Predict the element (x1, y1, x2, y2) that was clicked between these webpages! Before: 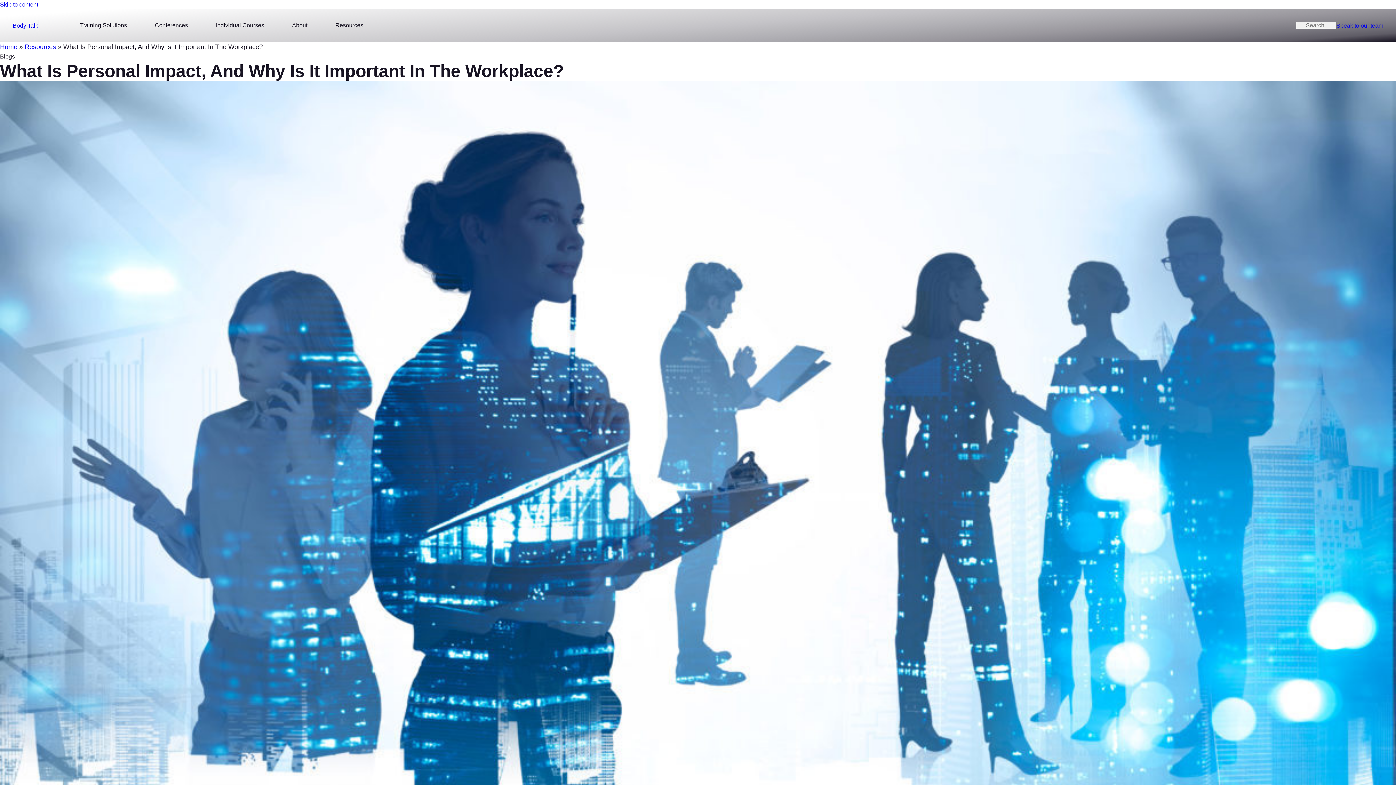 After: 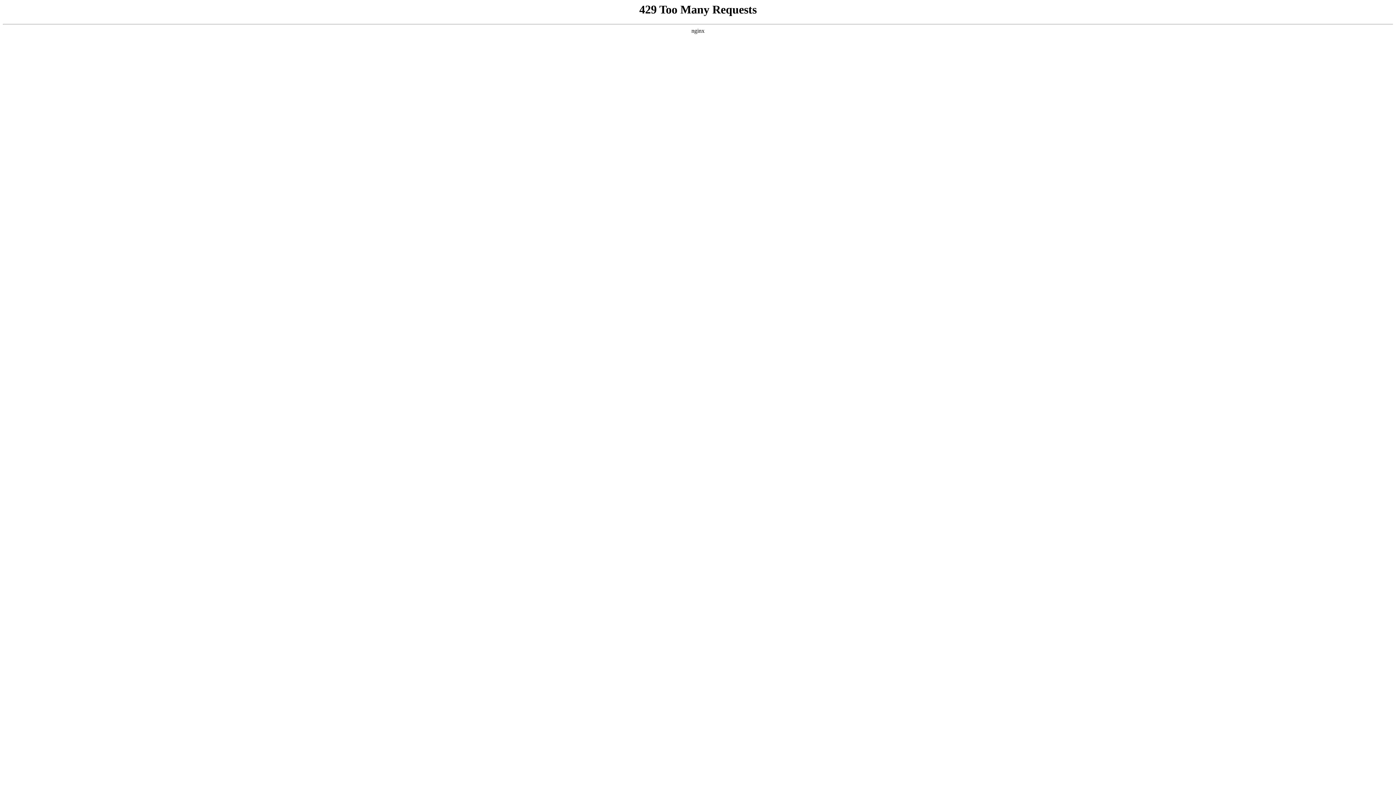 Action: bbox: (201, 9, 278, 41) label: Individual Courses